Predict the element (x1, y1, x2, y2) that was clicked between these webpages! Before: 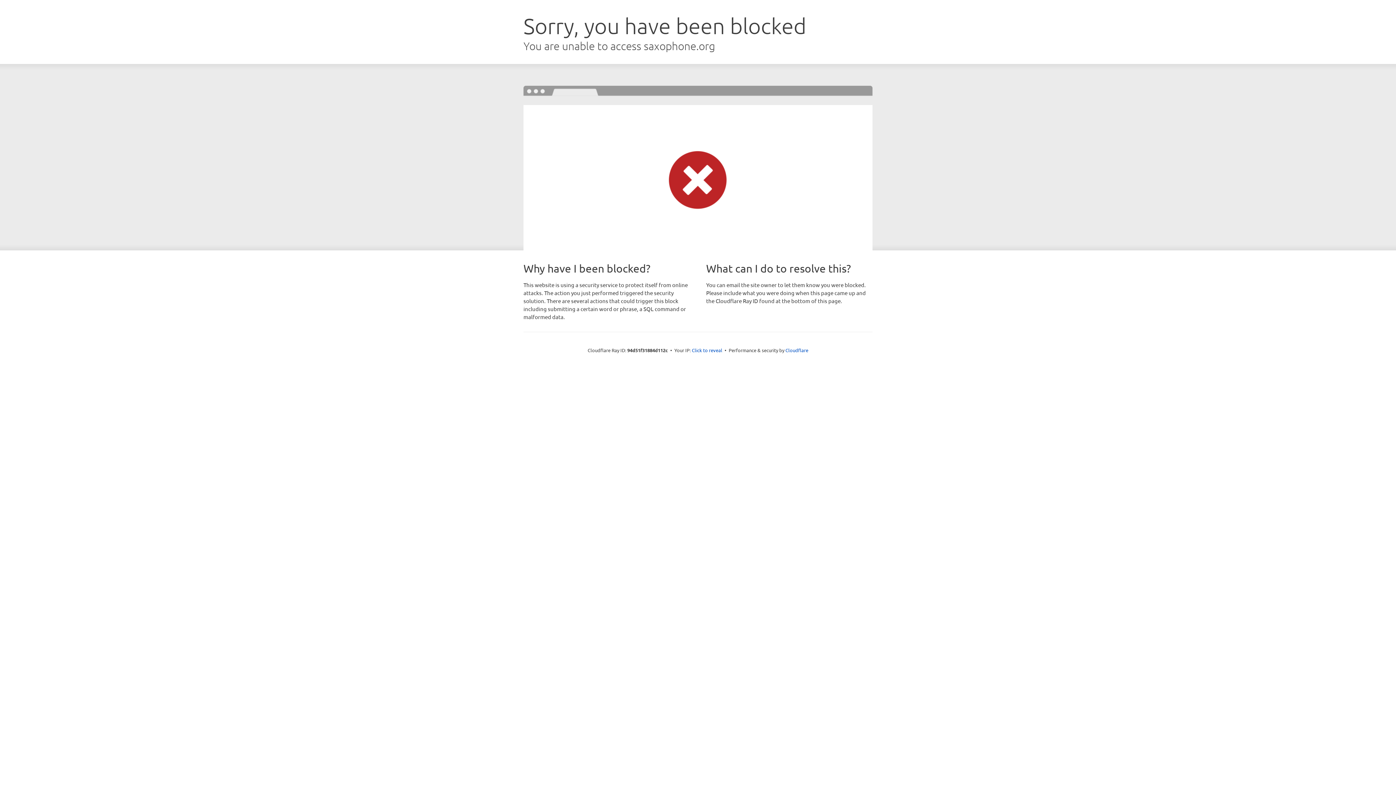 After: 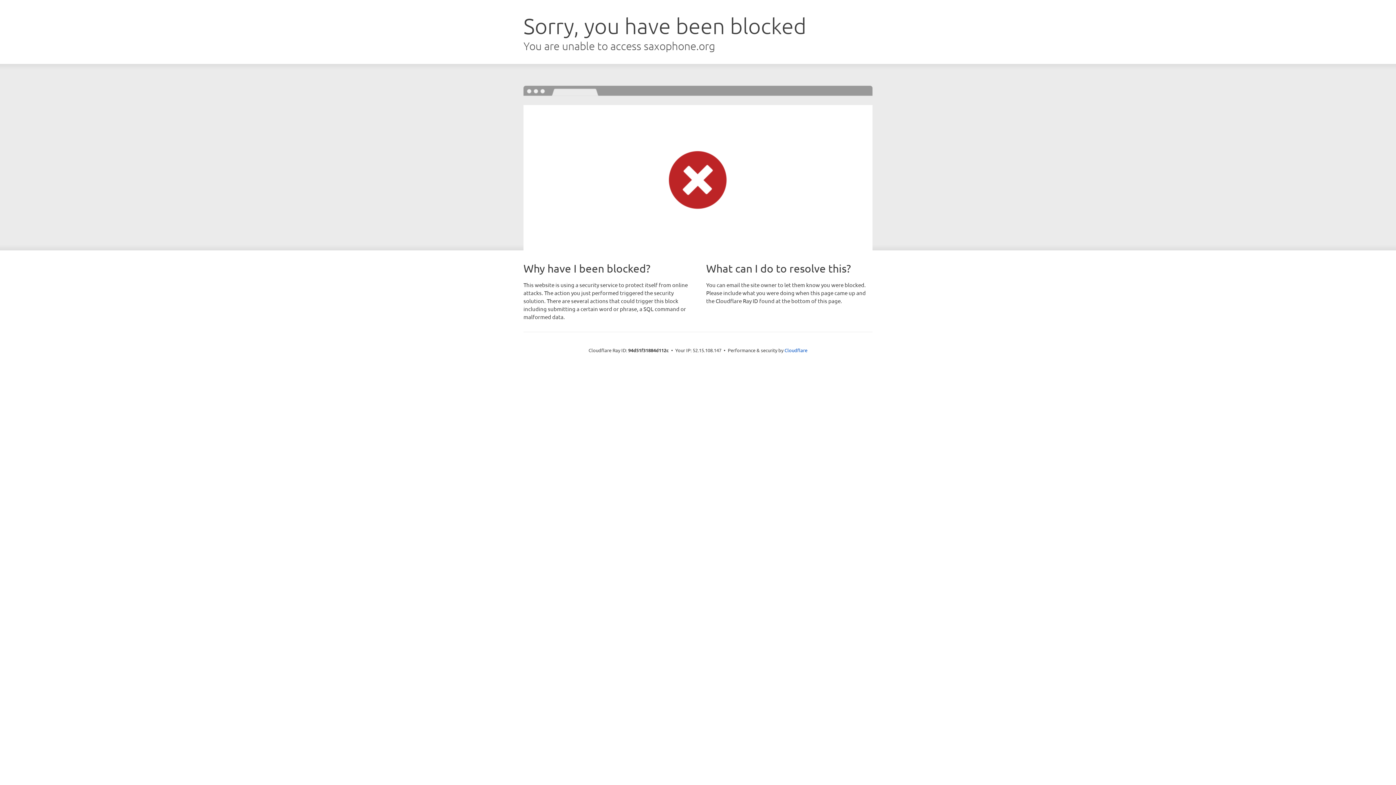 Action: bbox: (692, 346, 722, 353) label: Click to reveal